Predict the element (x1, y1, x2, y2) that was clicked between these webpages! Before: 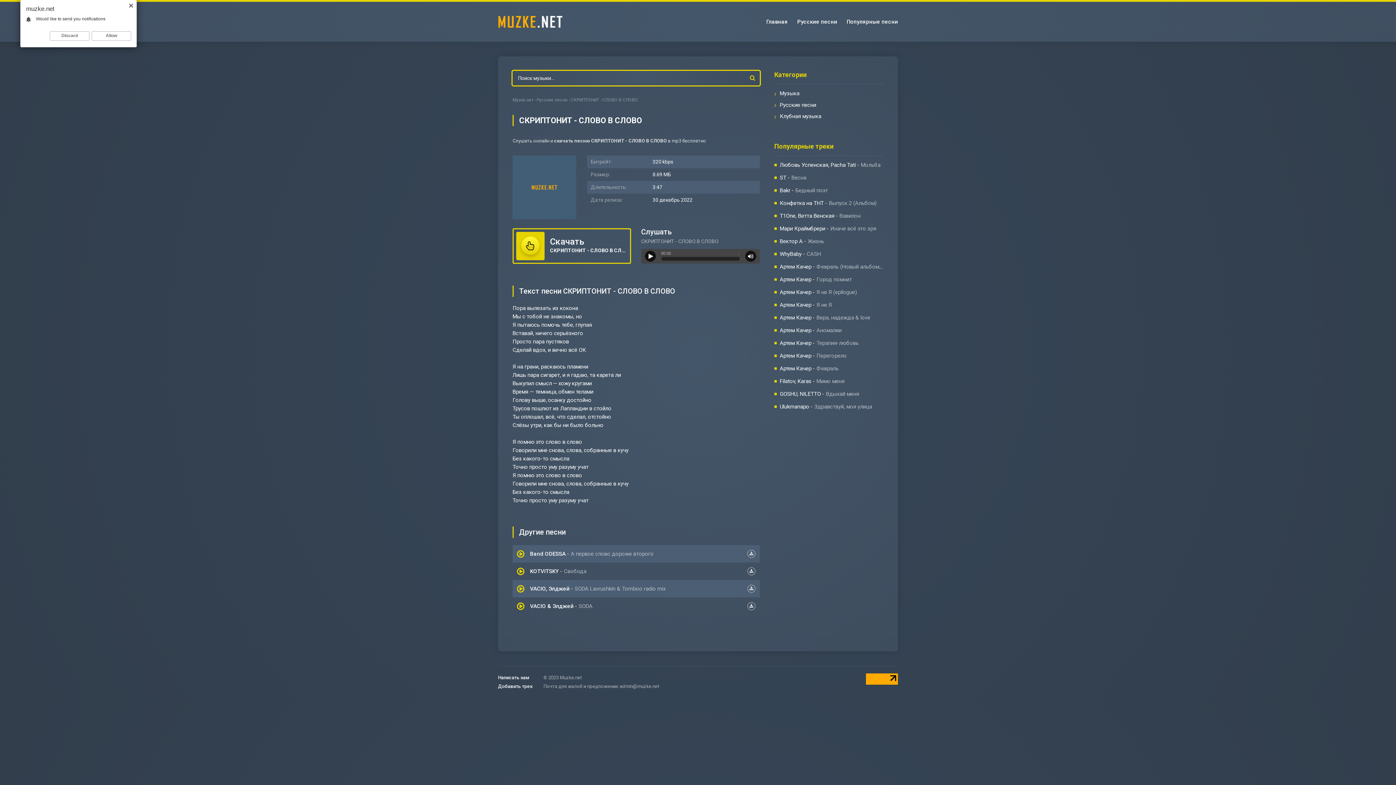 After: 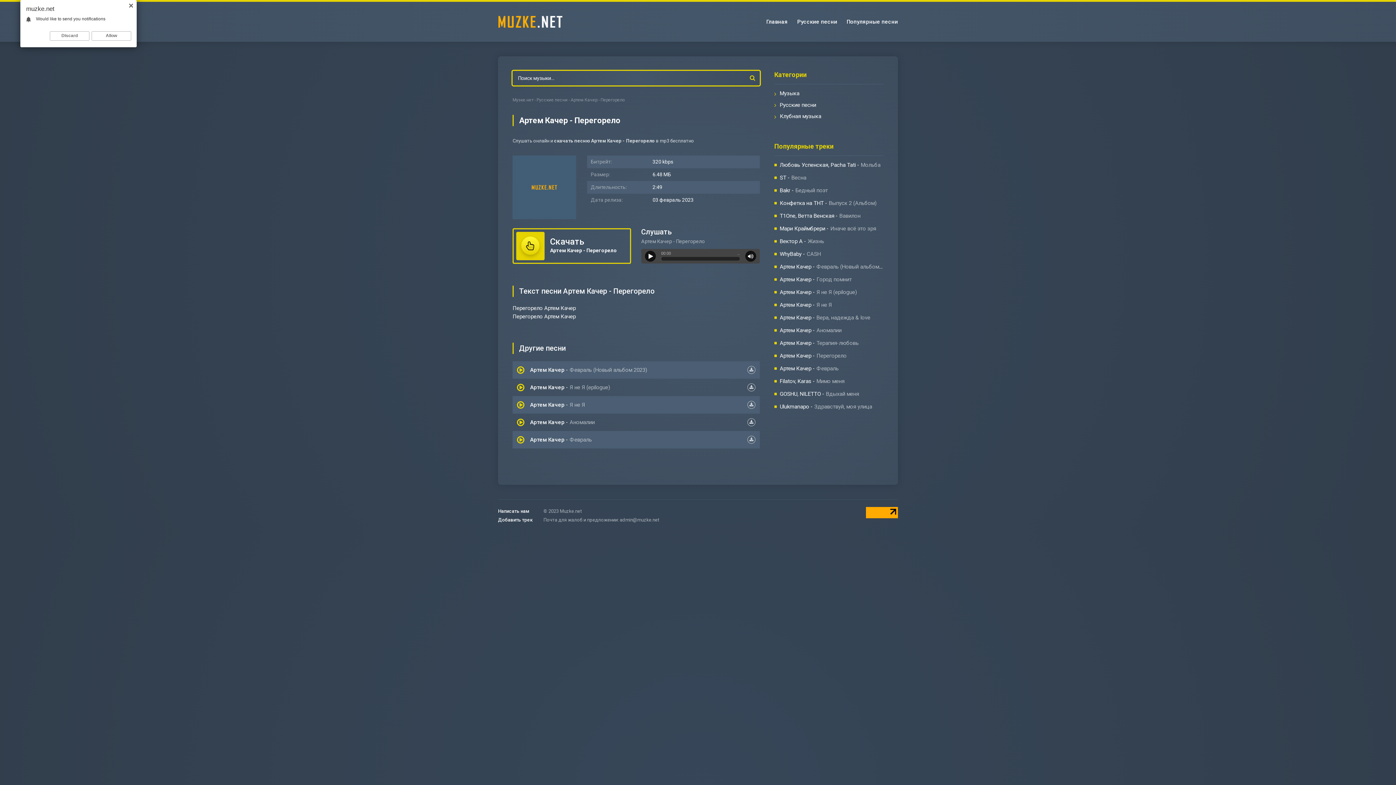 Action: label: Артем Качер - Перегорело bbox: (774, 352, 883, 359)